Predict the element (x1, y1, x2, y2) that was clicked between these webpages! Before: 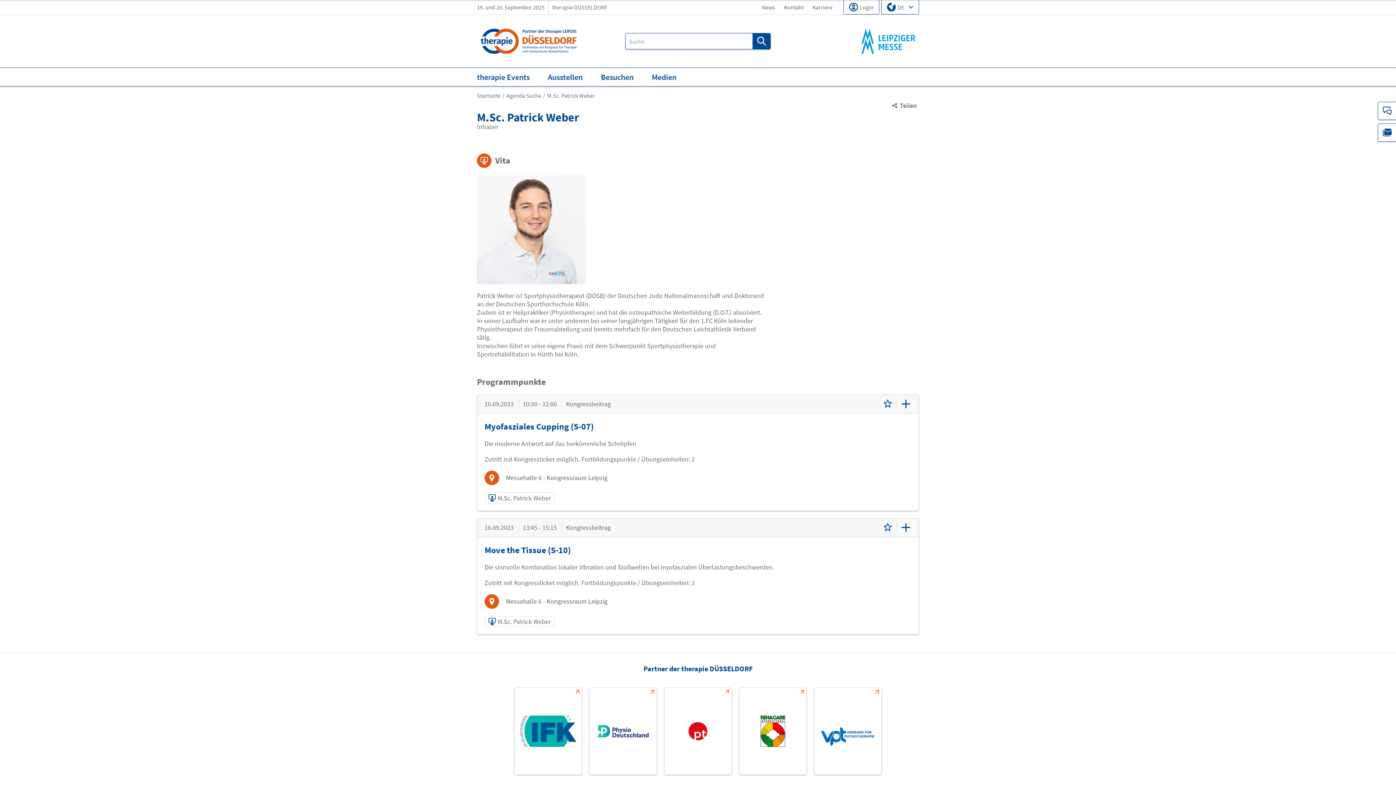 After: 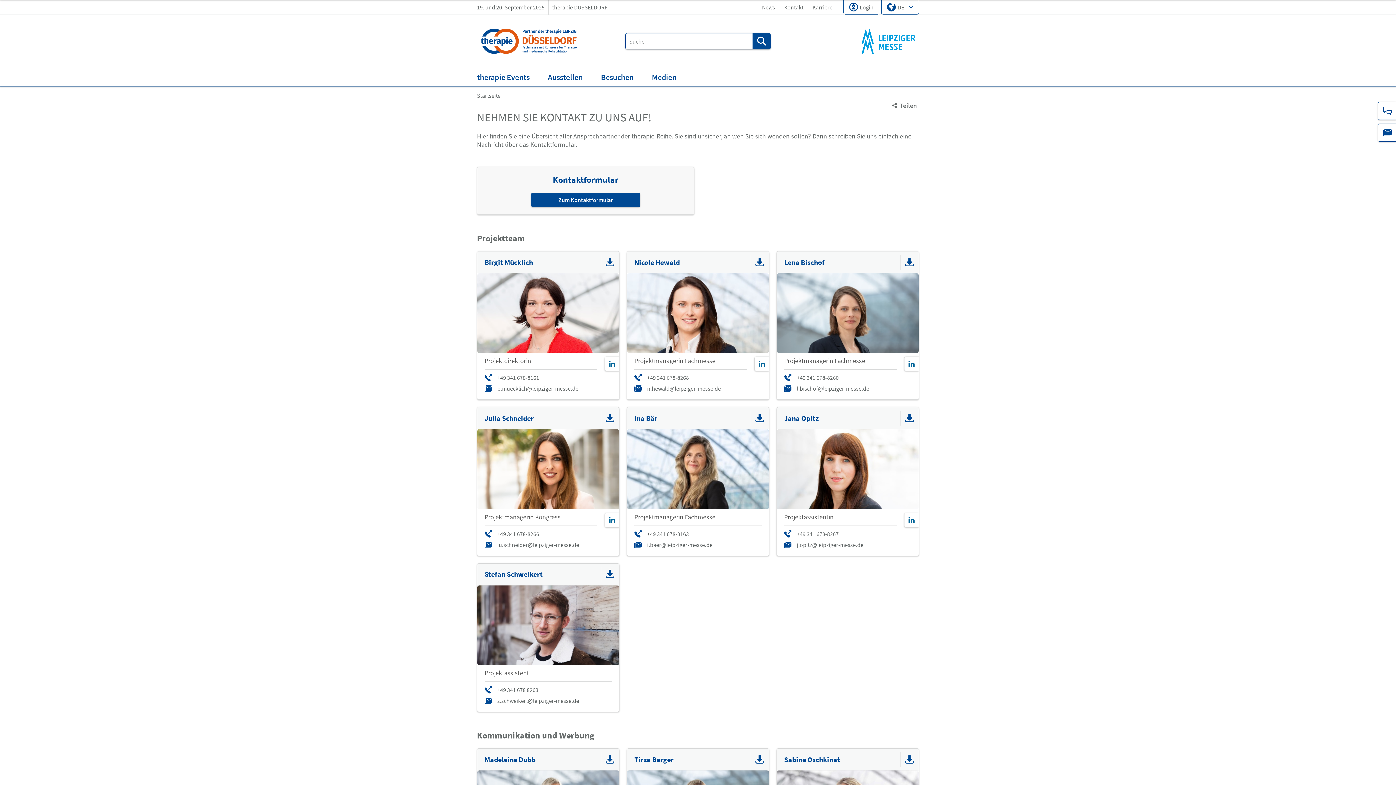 Action: bbox: (780, 1, 807, 12) label: Kontakt